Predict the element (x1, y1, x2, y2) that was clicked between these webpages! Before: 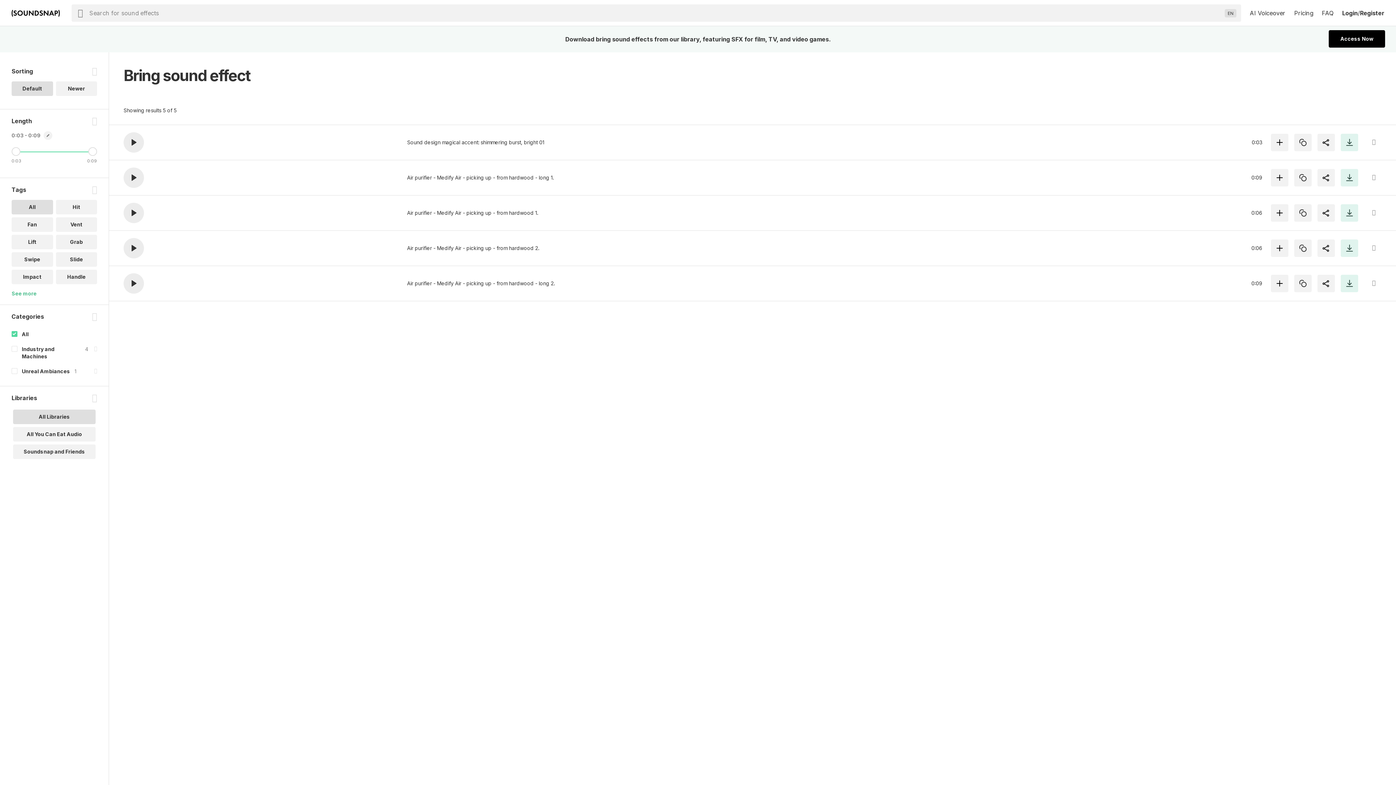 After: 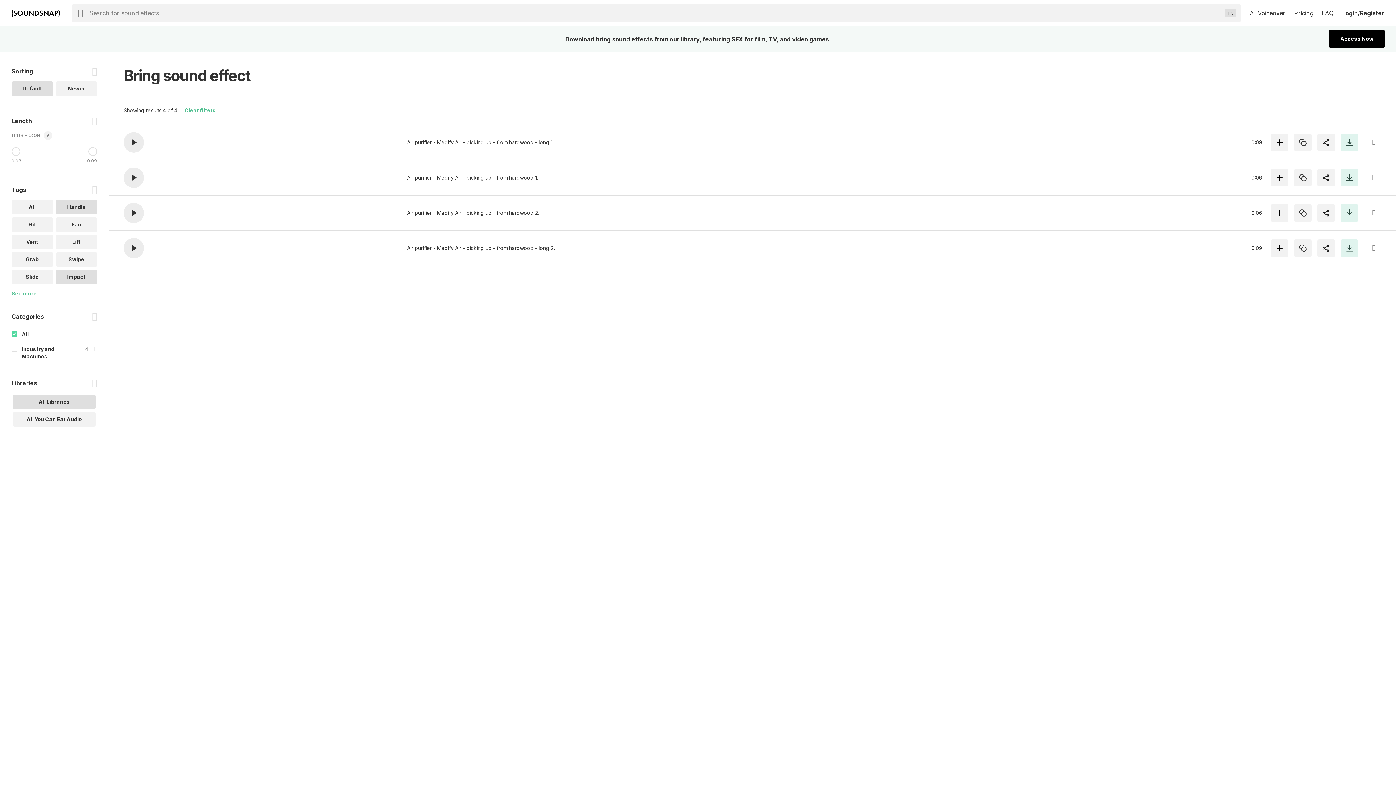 Action: label: Handle bbox: (55, 269, 97, 284)